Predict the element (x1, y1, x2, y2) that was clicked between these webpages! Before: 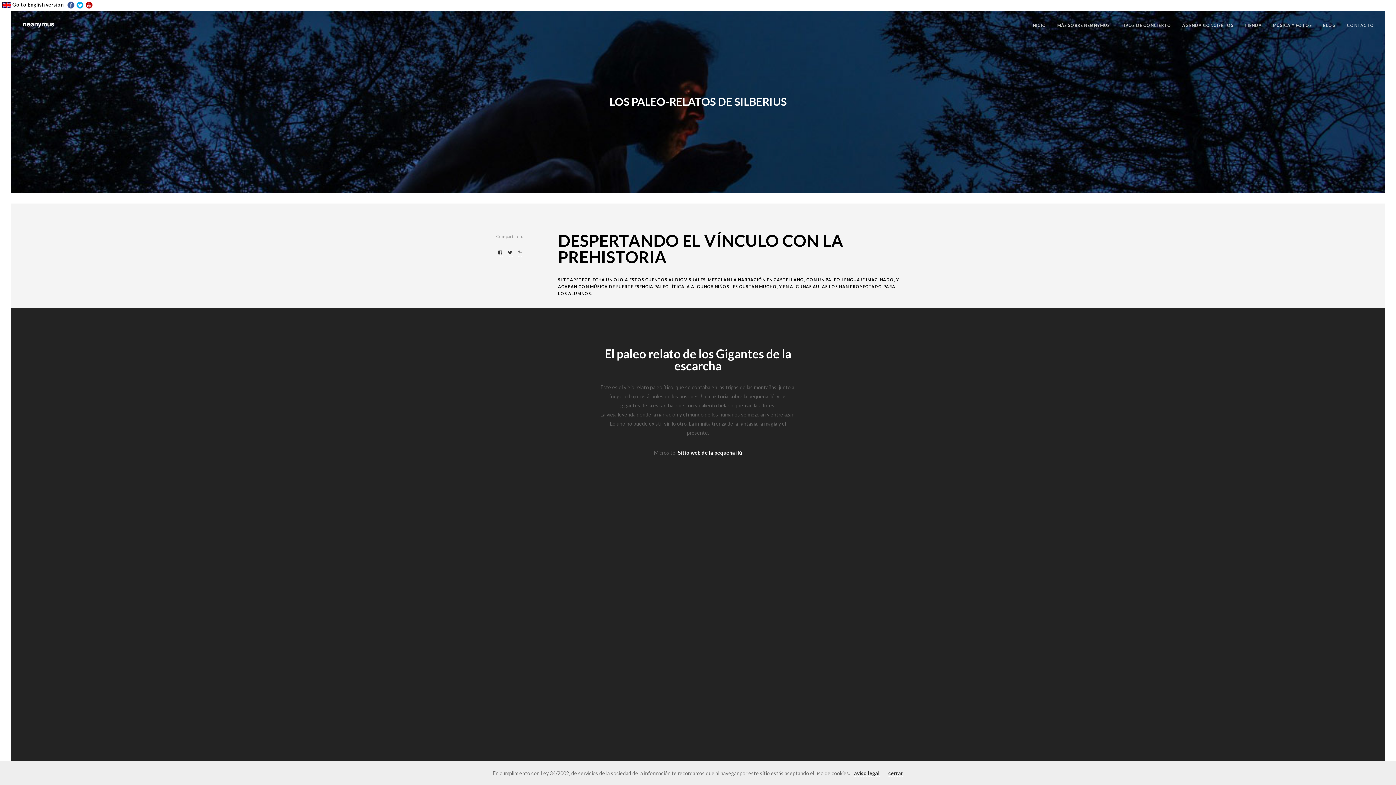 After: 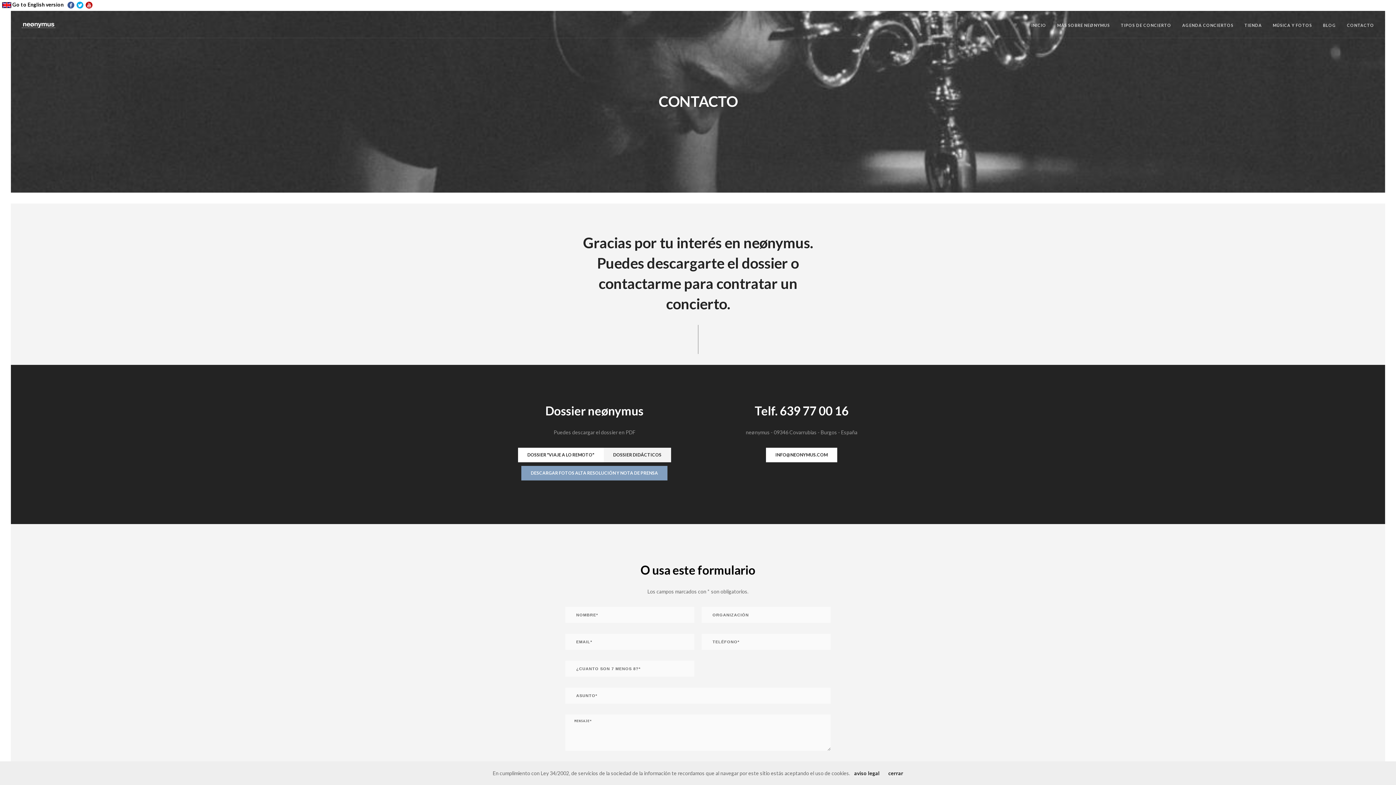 Action: bbox: (1347, 21, 1374, 37) label: CONTACTO